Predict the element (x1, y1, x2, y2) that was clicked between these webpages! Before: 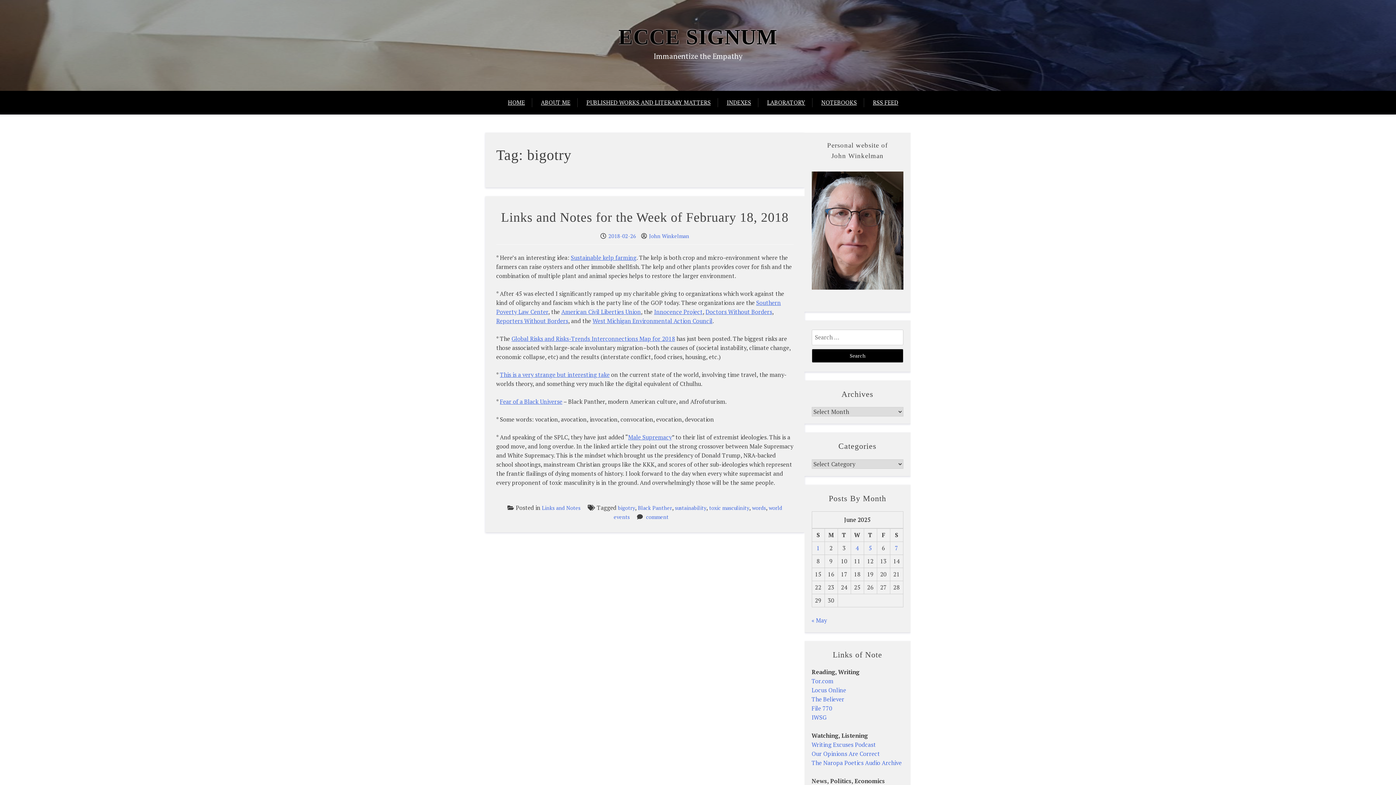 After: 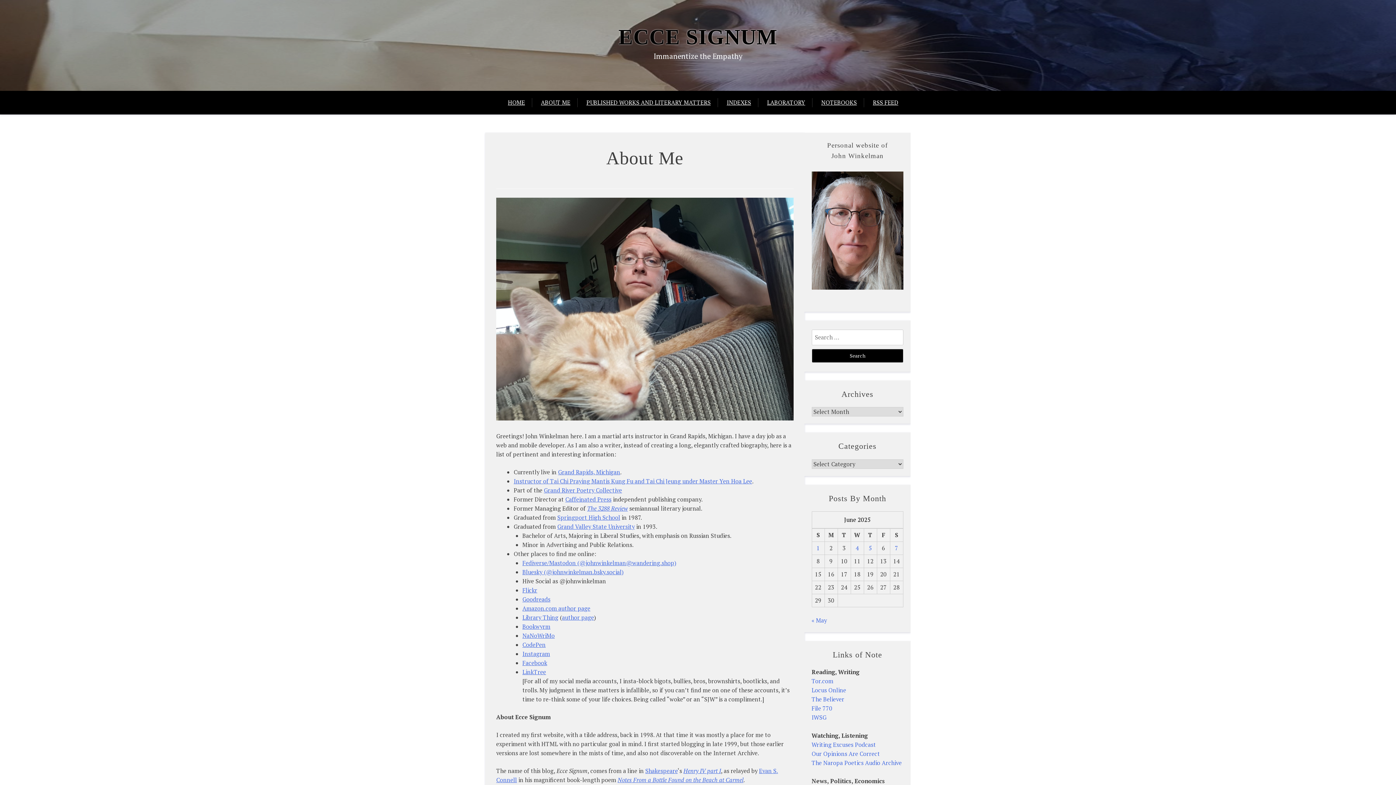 Action: bbox: (533, 90, 577, 114) label: ABOUT ME